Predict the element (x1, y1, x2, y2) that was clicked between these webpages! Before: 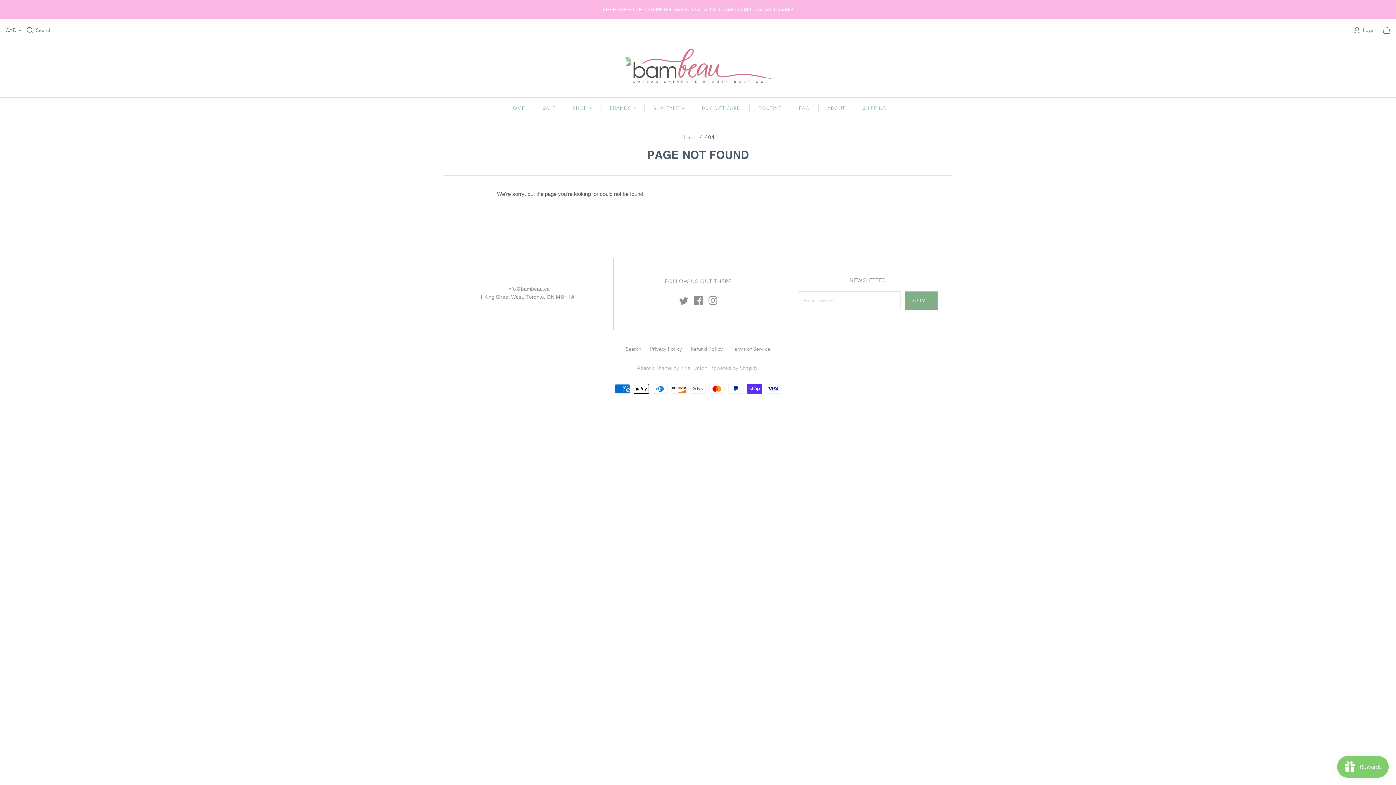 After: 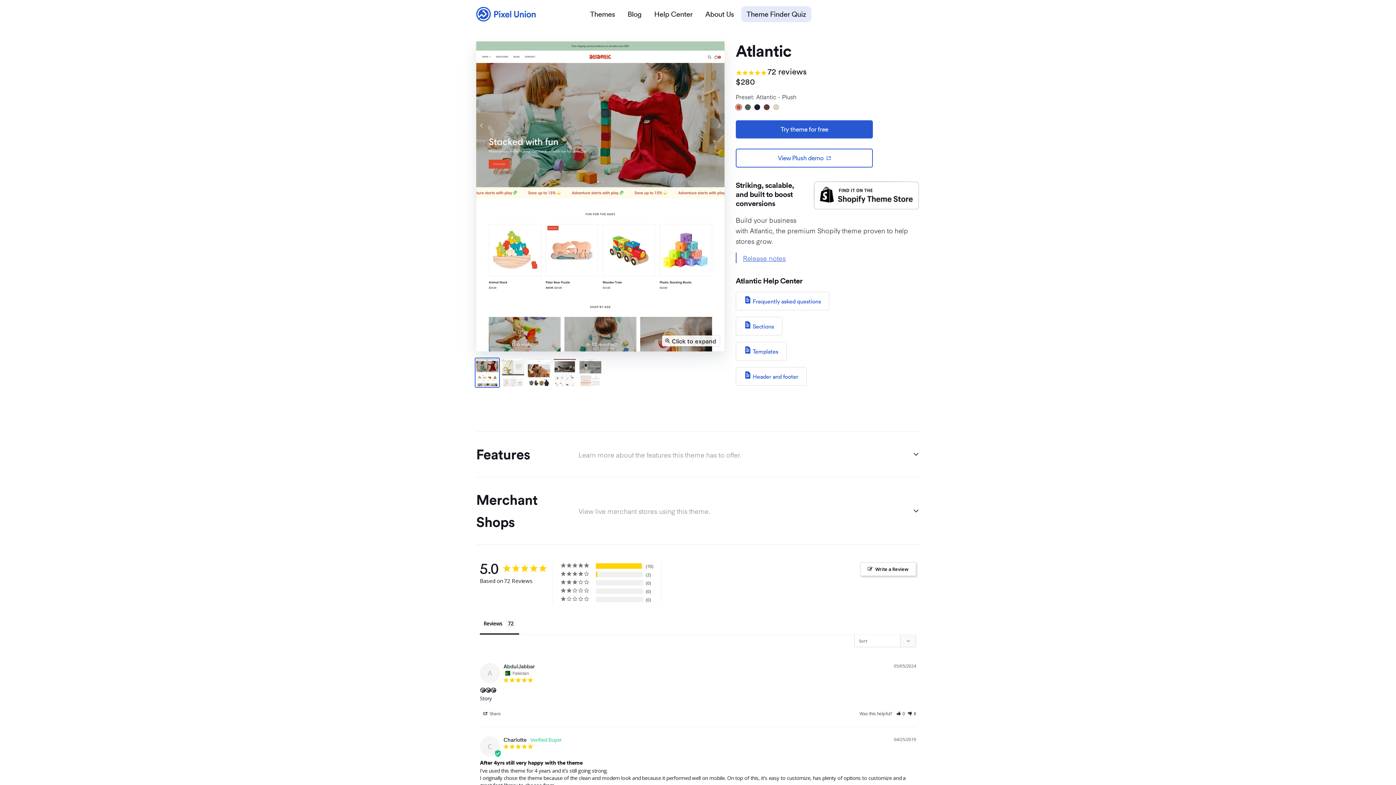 Action: label: Atlantic Theme bbox: (637, 364, 672, 371)